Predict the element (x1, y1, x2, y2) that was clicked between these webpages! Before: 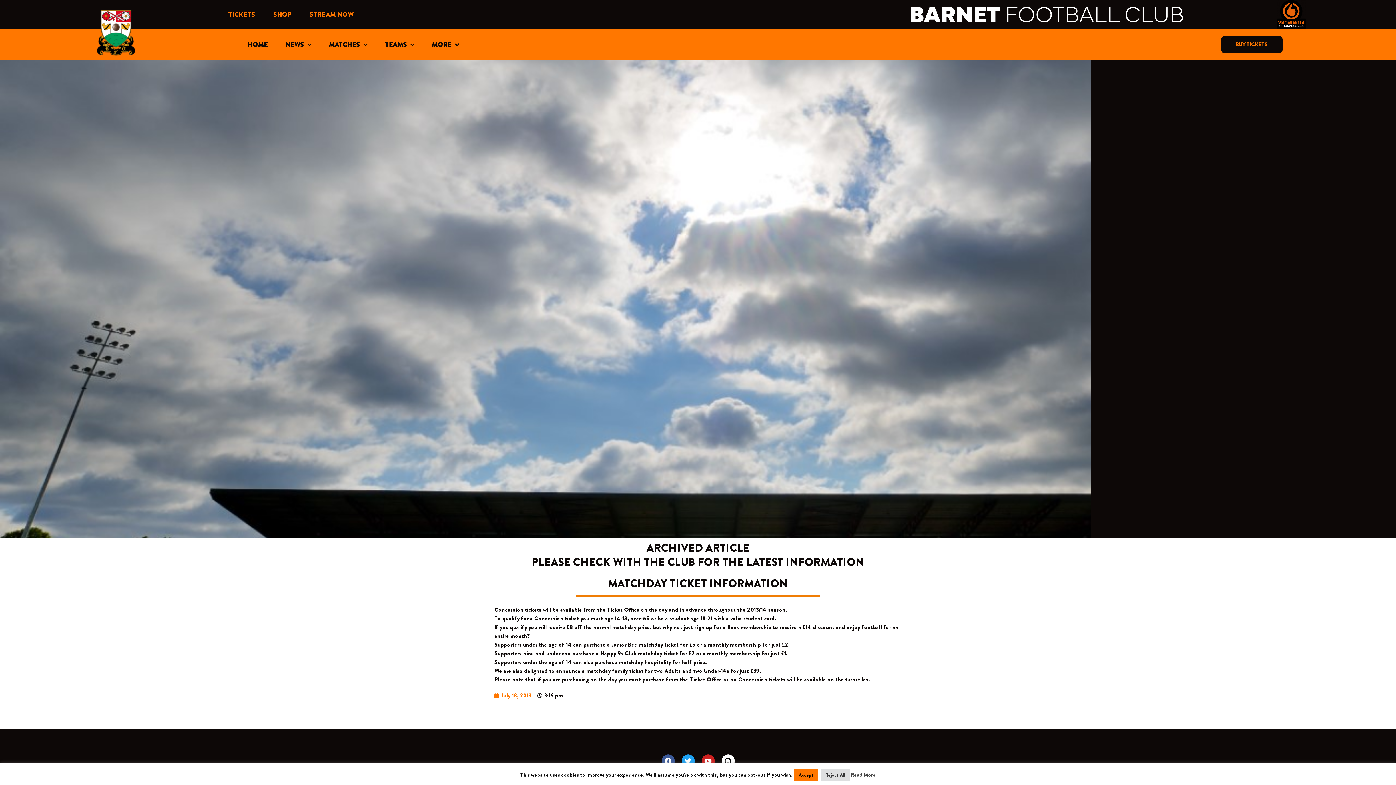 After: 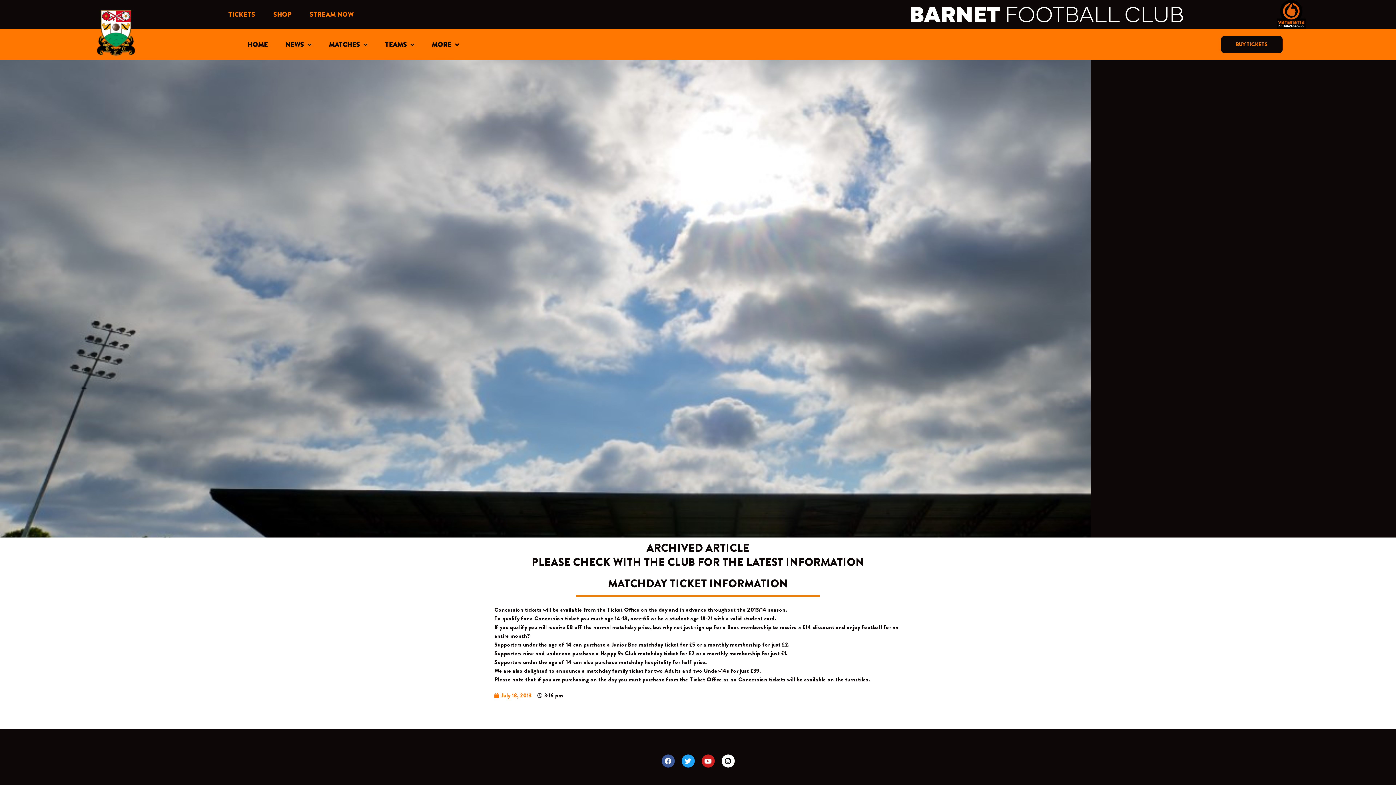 Action: bbox: (821, 769, 849, 781) label: Reject All